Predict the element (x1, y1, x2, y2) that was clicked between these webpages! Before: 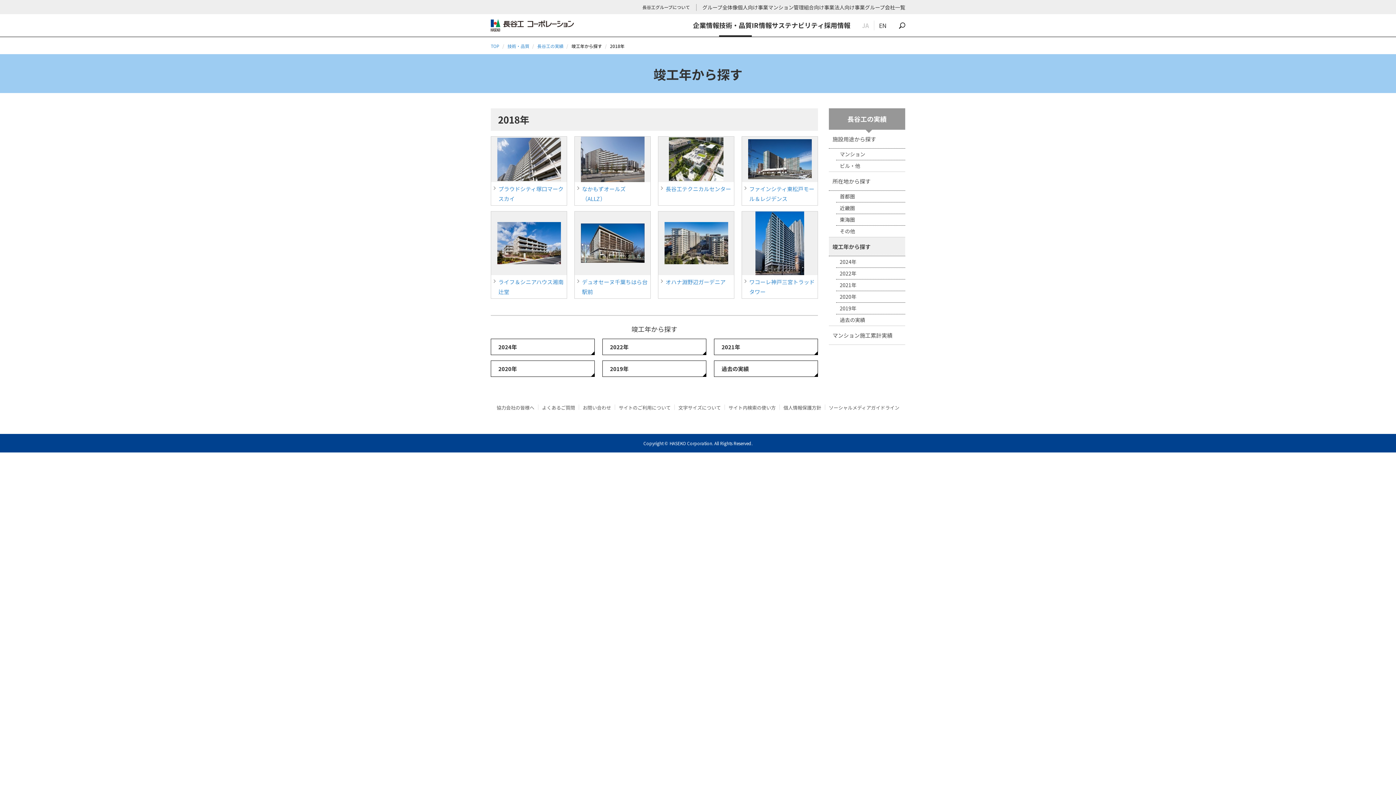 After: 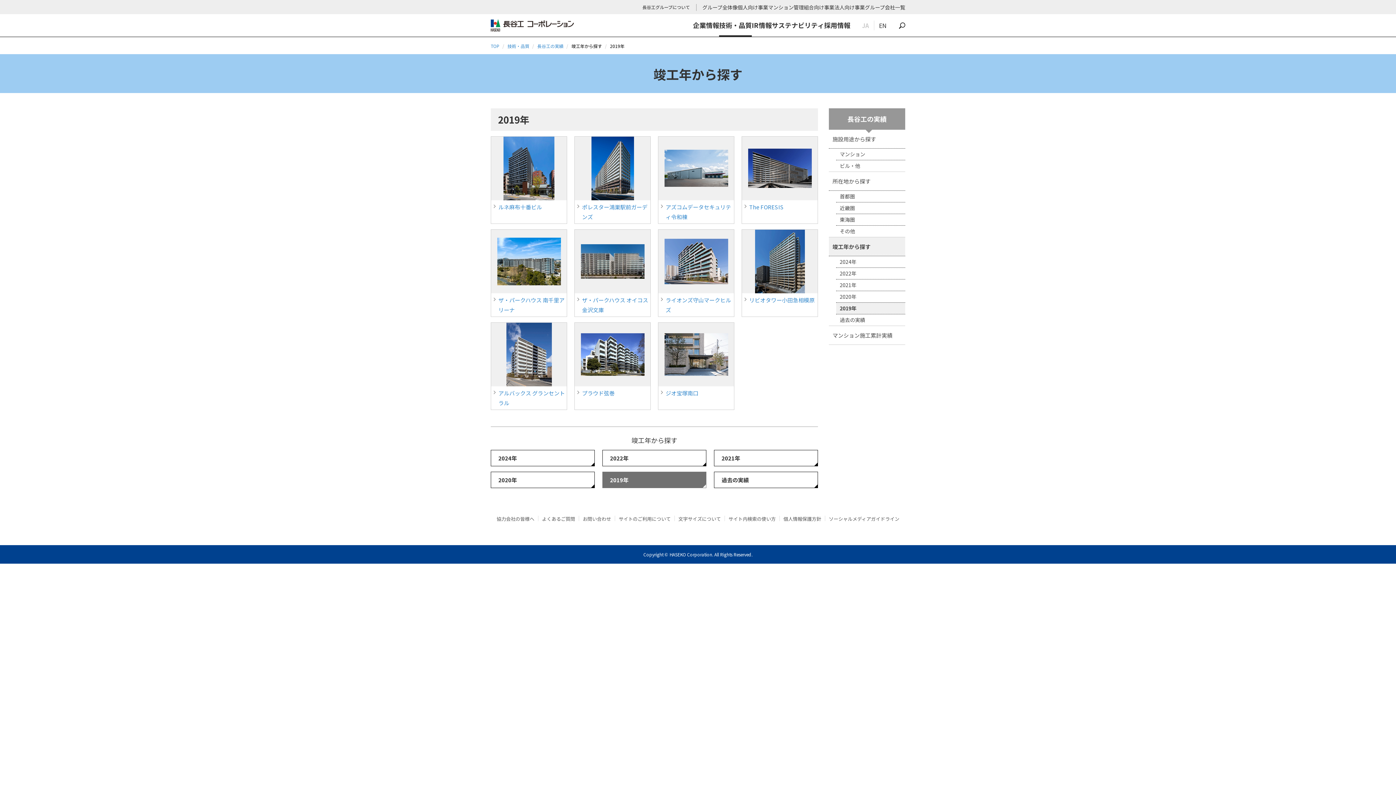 Action: label: 2019年 bbox: (836, 302, 905, 314)